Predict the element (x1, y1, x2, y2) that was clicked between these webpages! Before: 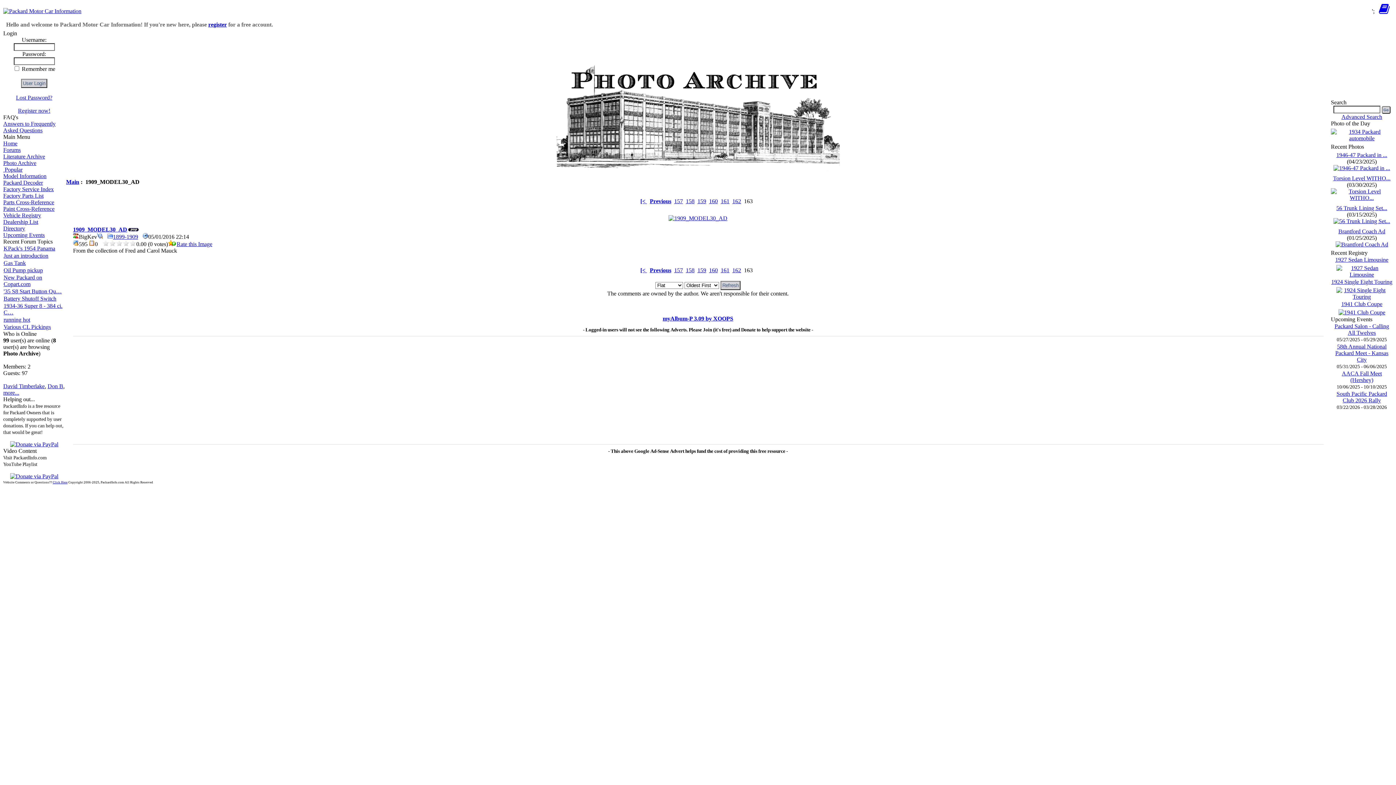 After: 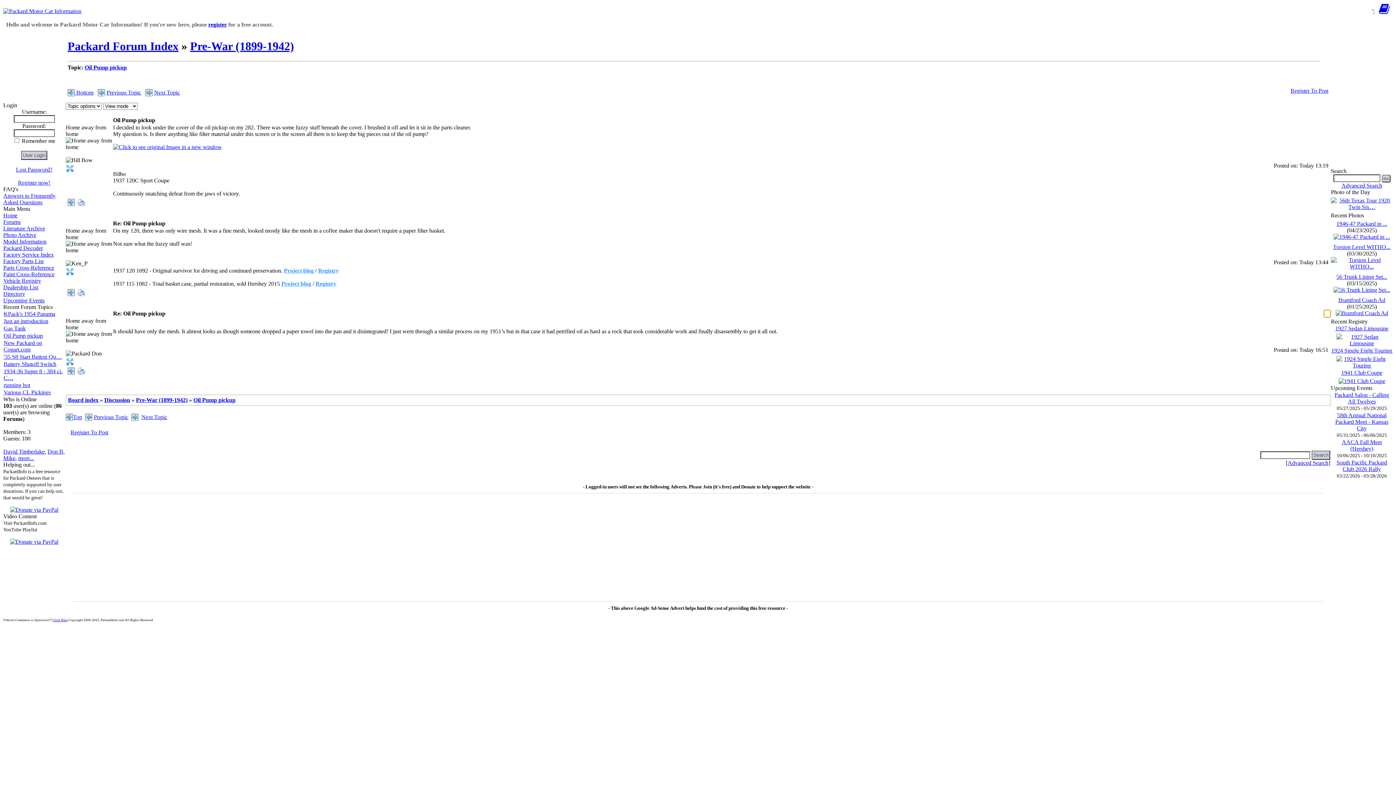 Action: label: Oil Pump pickup bbox: (3, 267, 42, 273)